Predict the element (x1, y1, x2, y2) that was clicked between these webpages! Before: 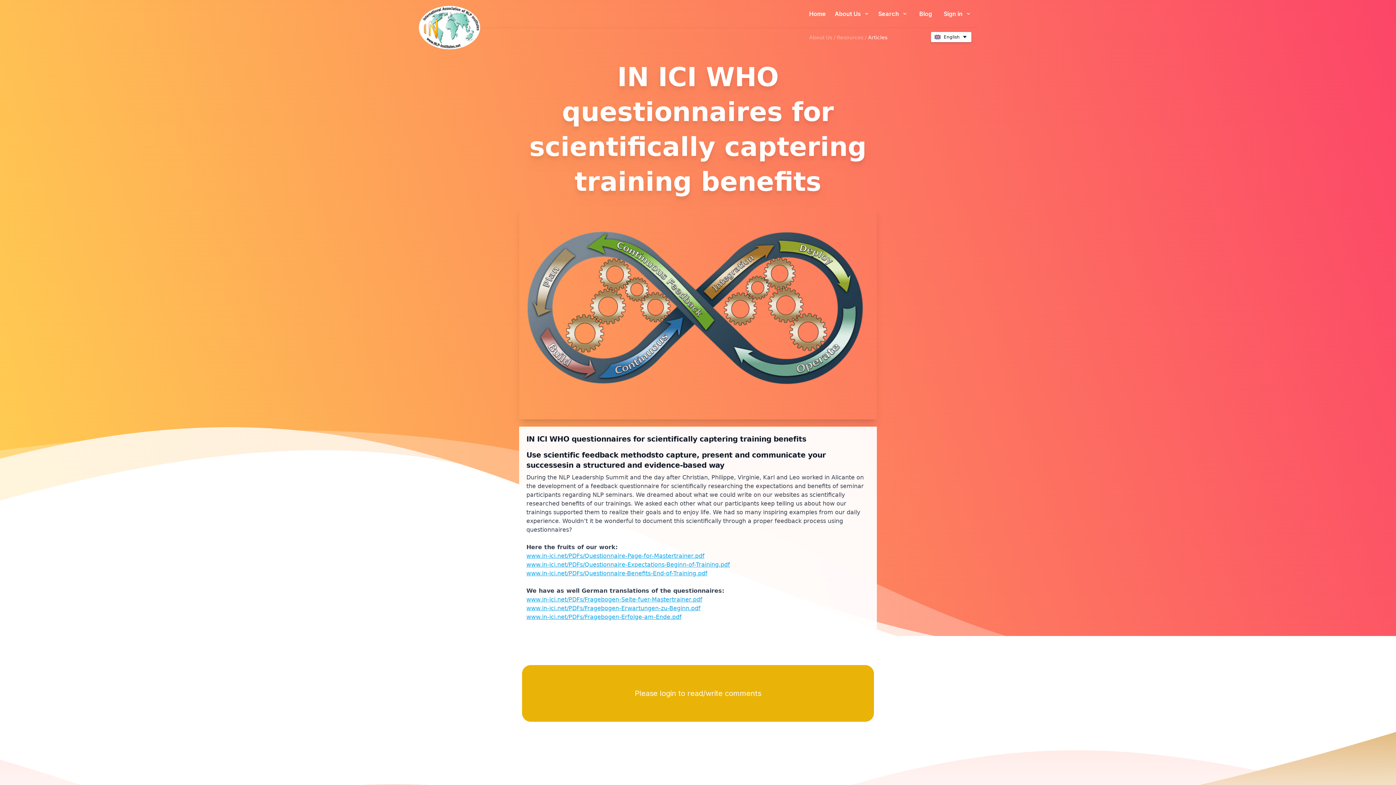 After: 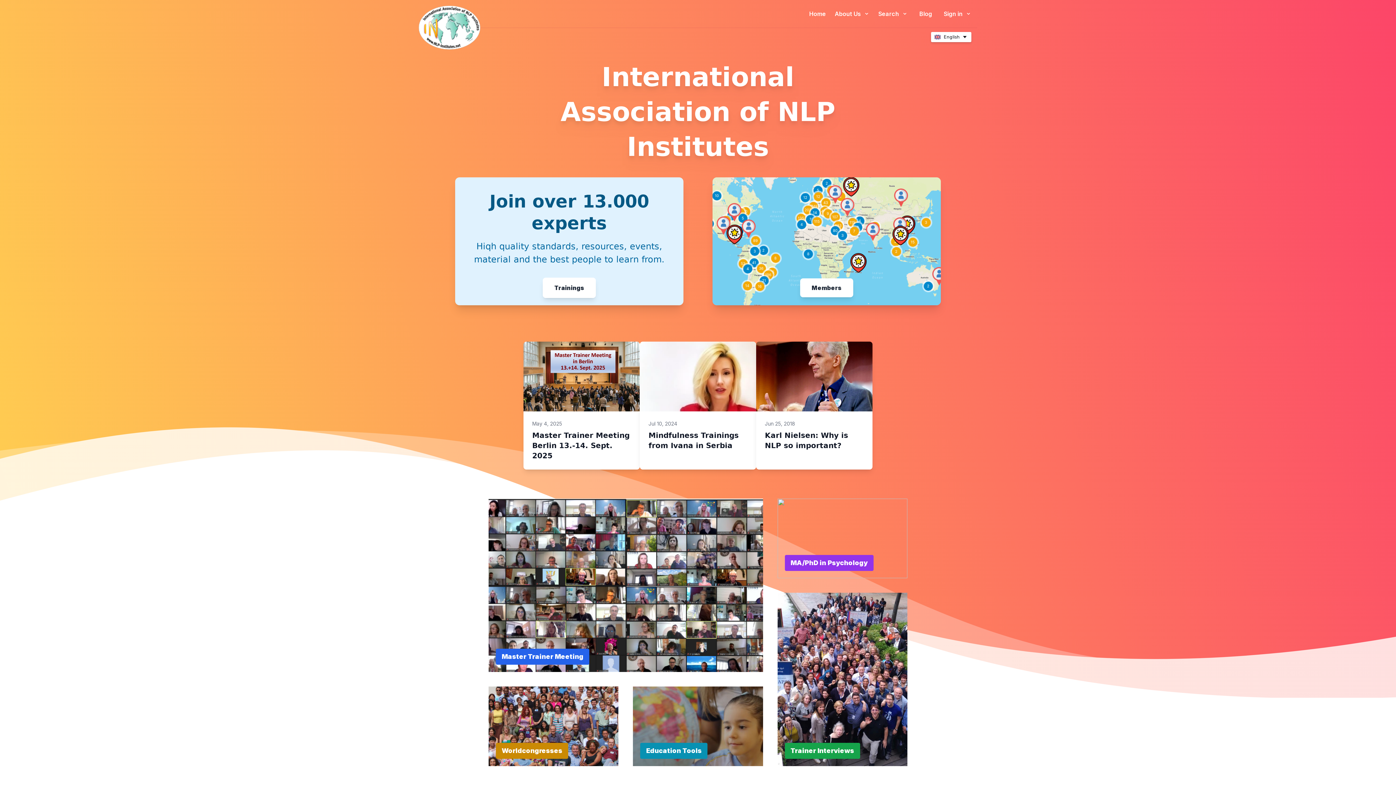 Action: label: Home bbox: (803, 6, 832, 21)